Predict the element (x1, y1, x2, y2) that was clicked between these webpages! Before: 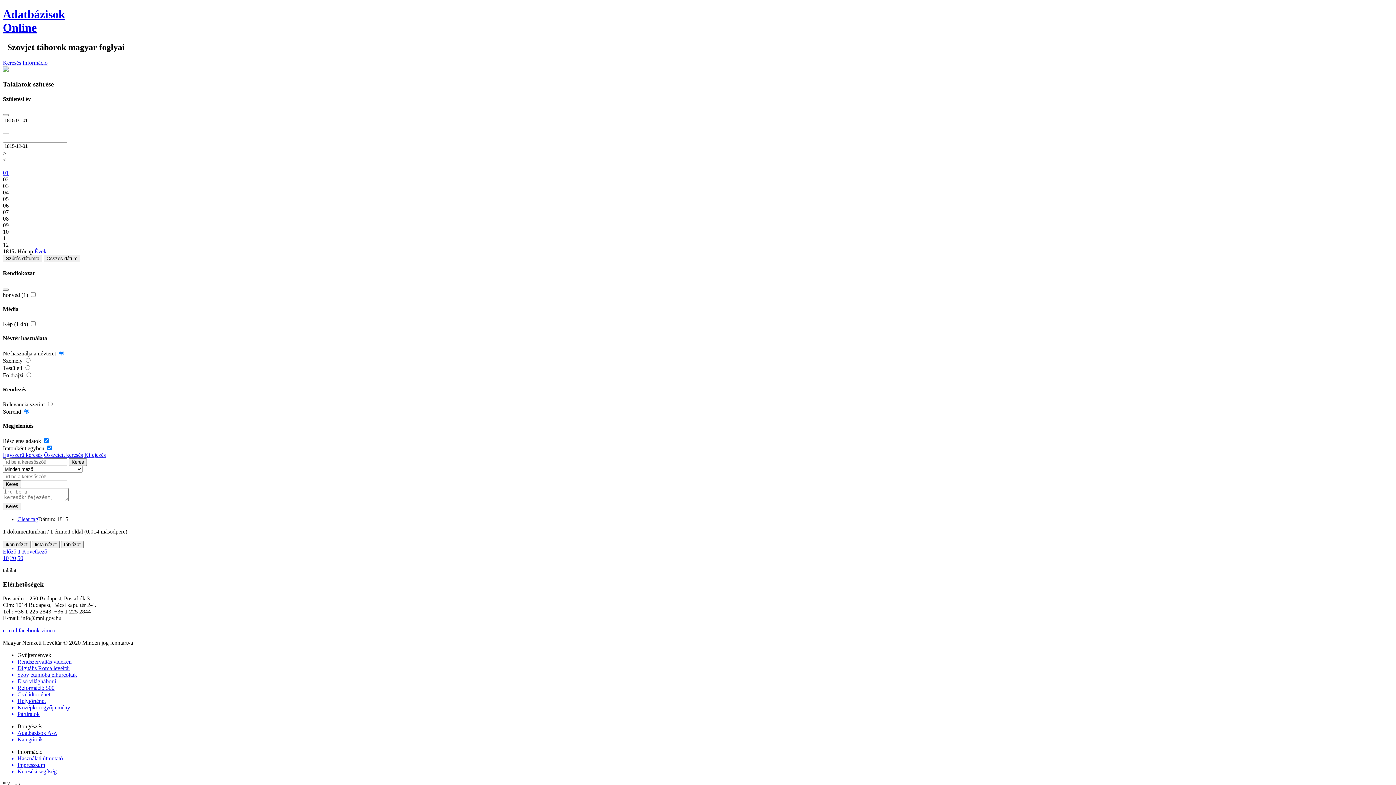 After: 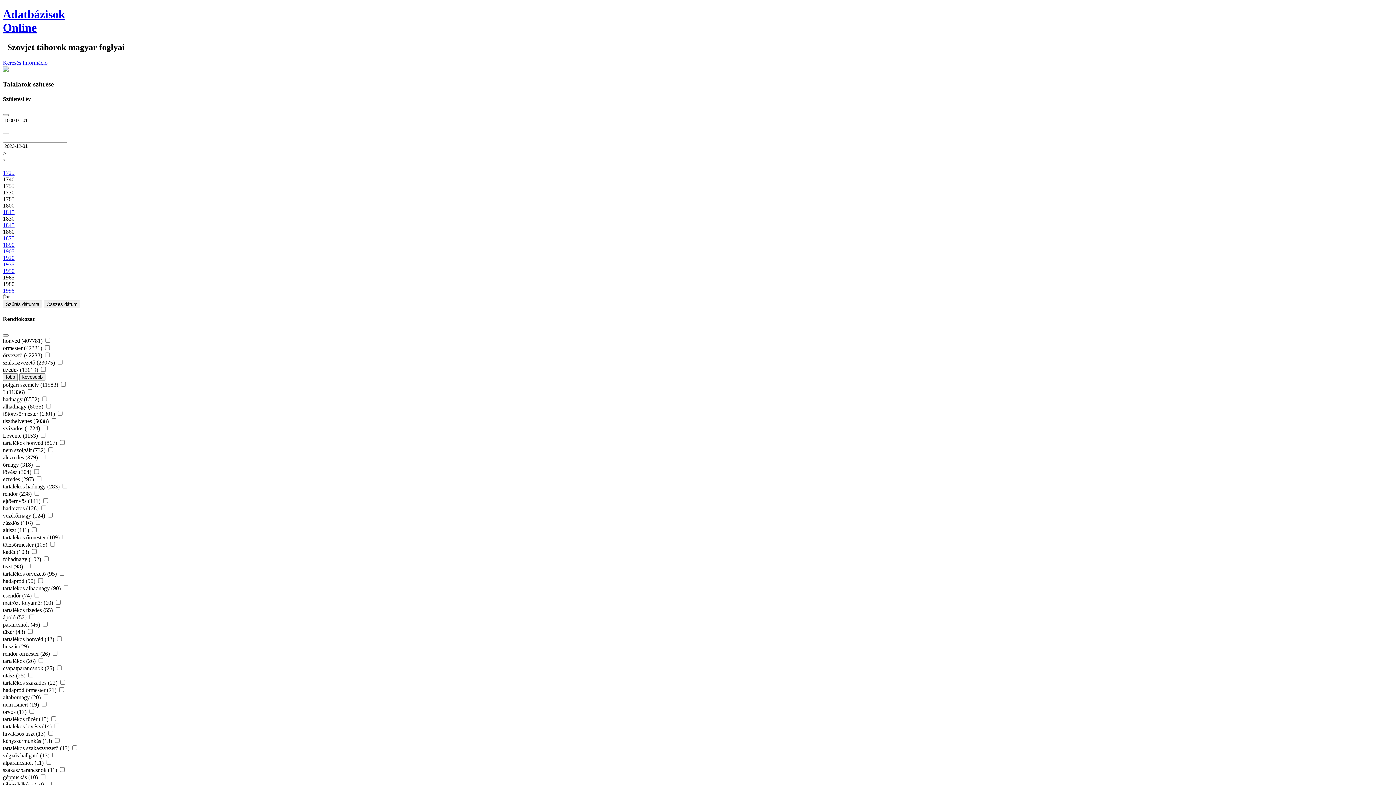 Action: bbox: (43, 254, 80, 262) label: Összes dátum